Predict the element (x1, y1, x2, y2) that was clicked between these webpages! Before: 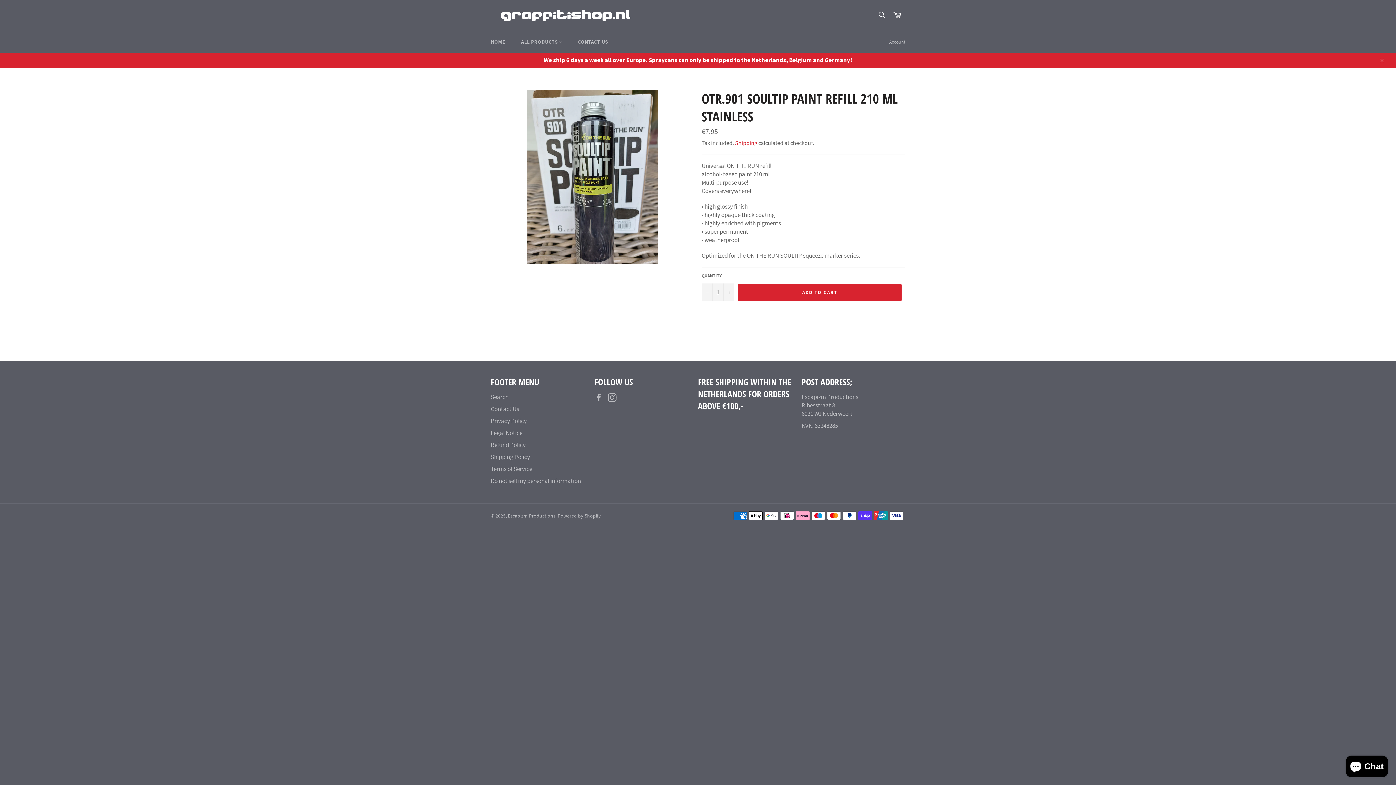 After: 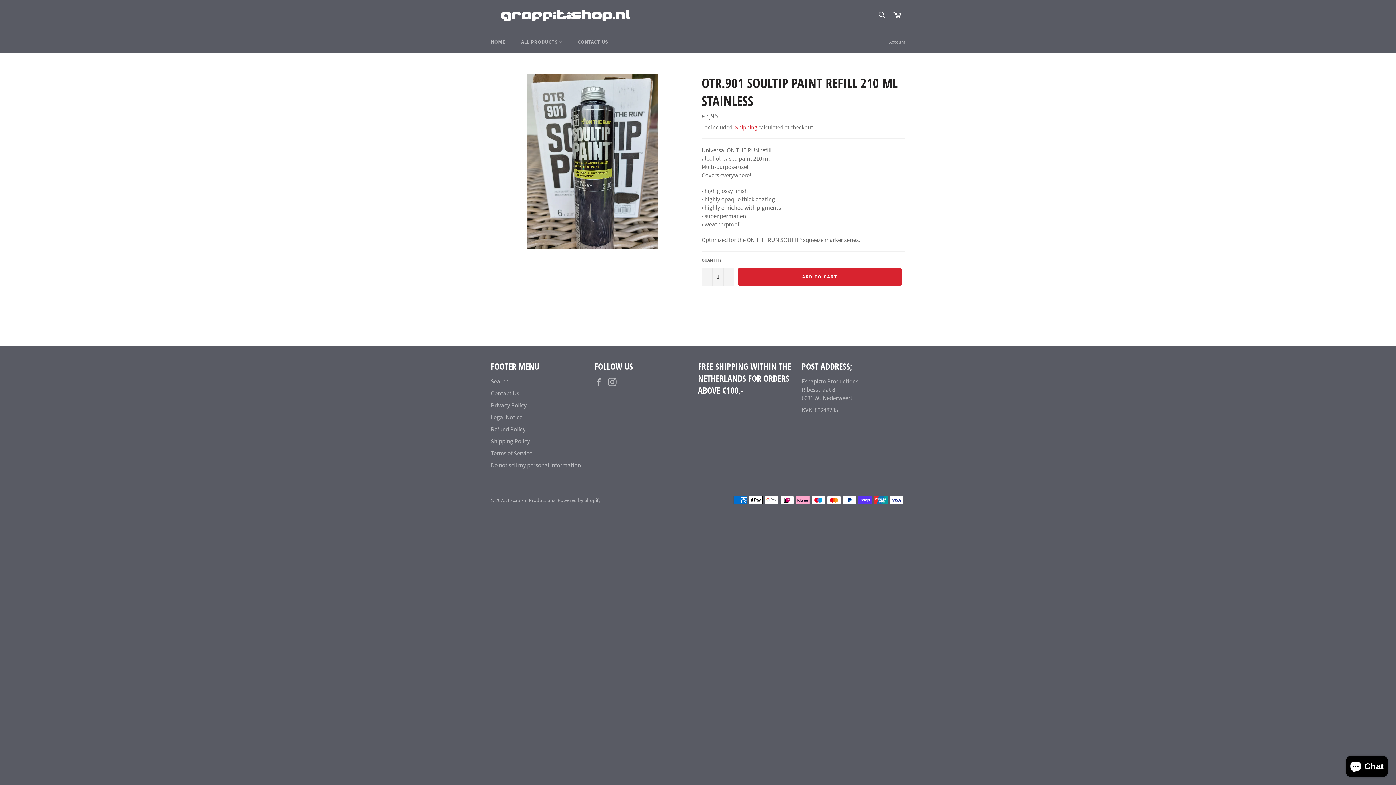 Action: bbox: (1374, 52, 1389, 68) label: Close